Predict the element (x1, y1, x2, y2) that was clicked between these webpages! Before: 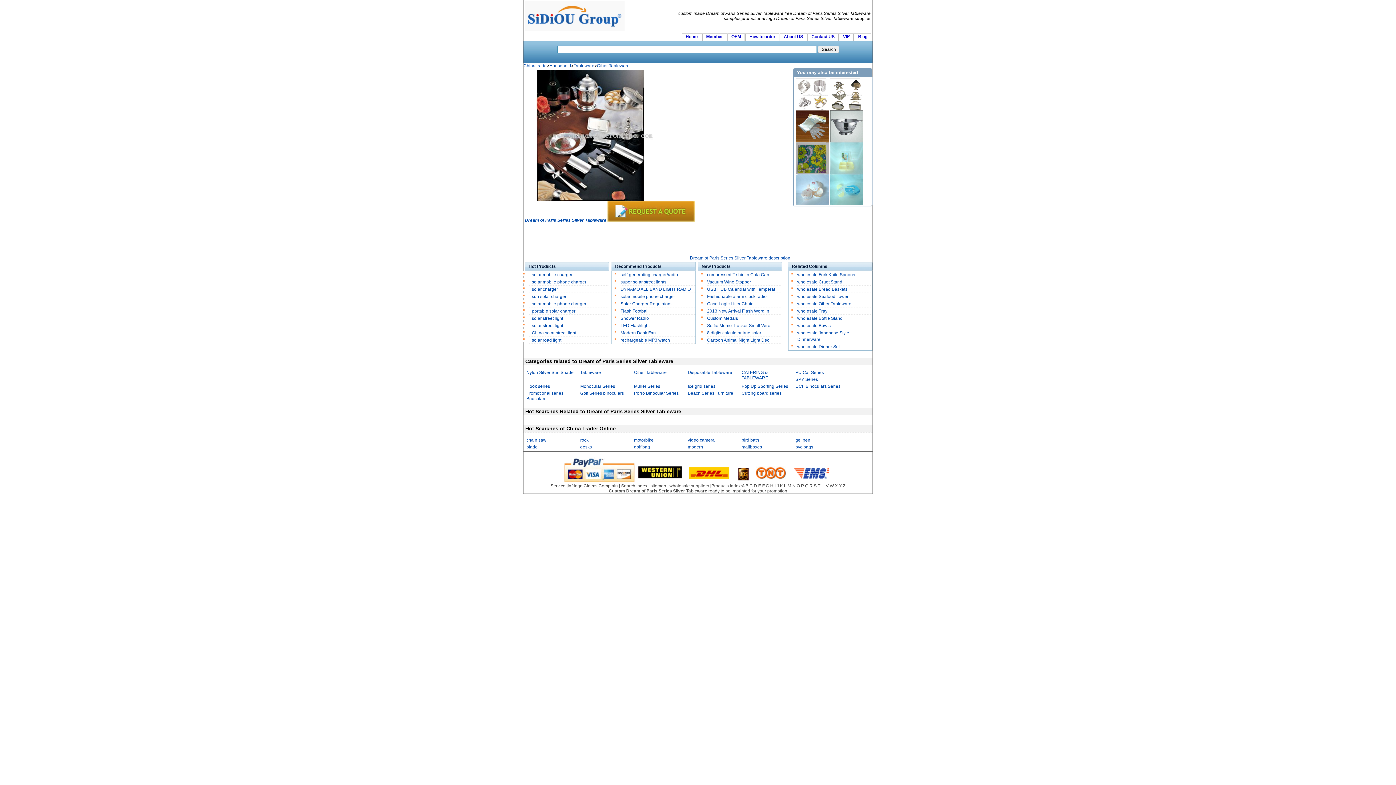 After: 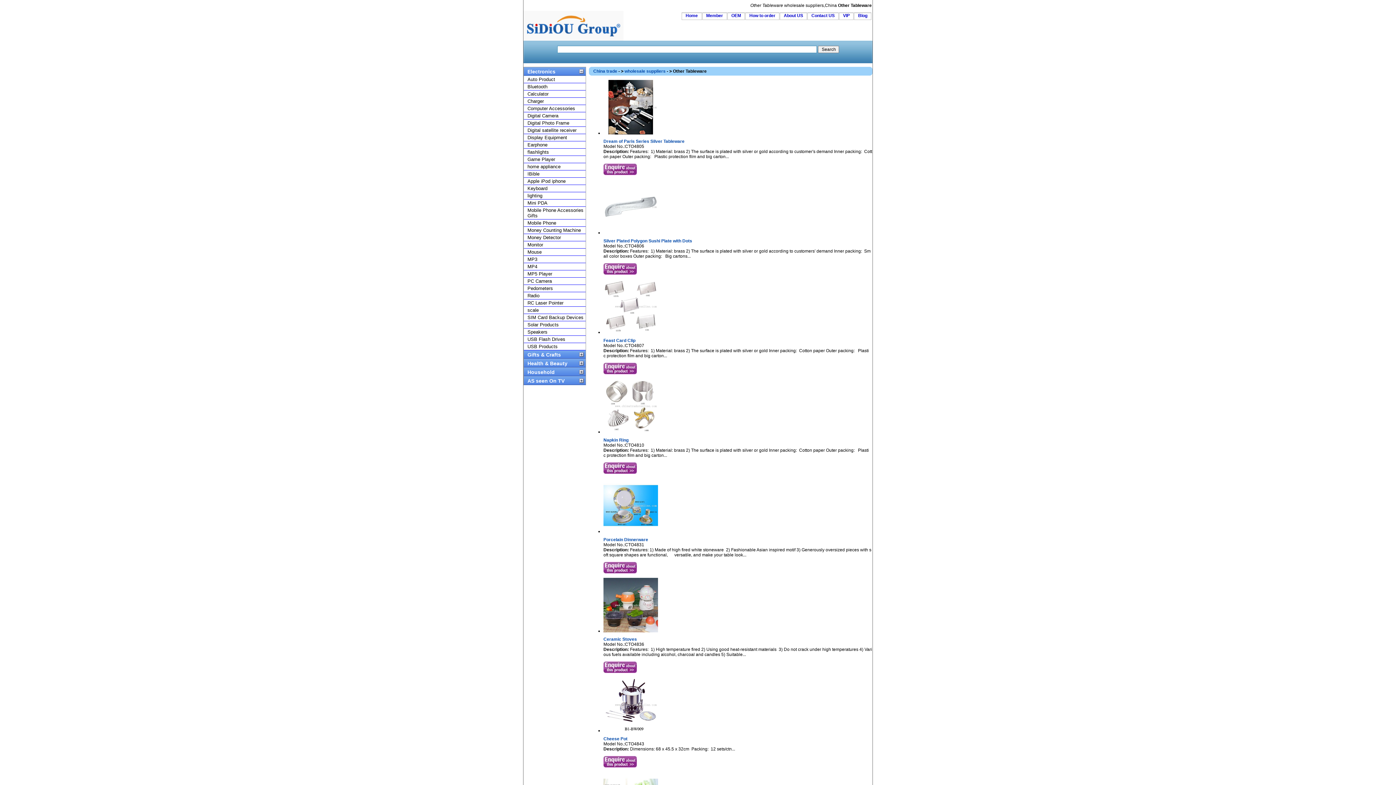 Action: bbox: (797, 301, 851, 306) label: wholesale Other Tableware